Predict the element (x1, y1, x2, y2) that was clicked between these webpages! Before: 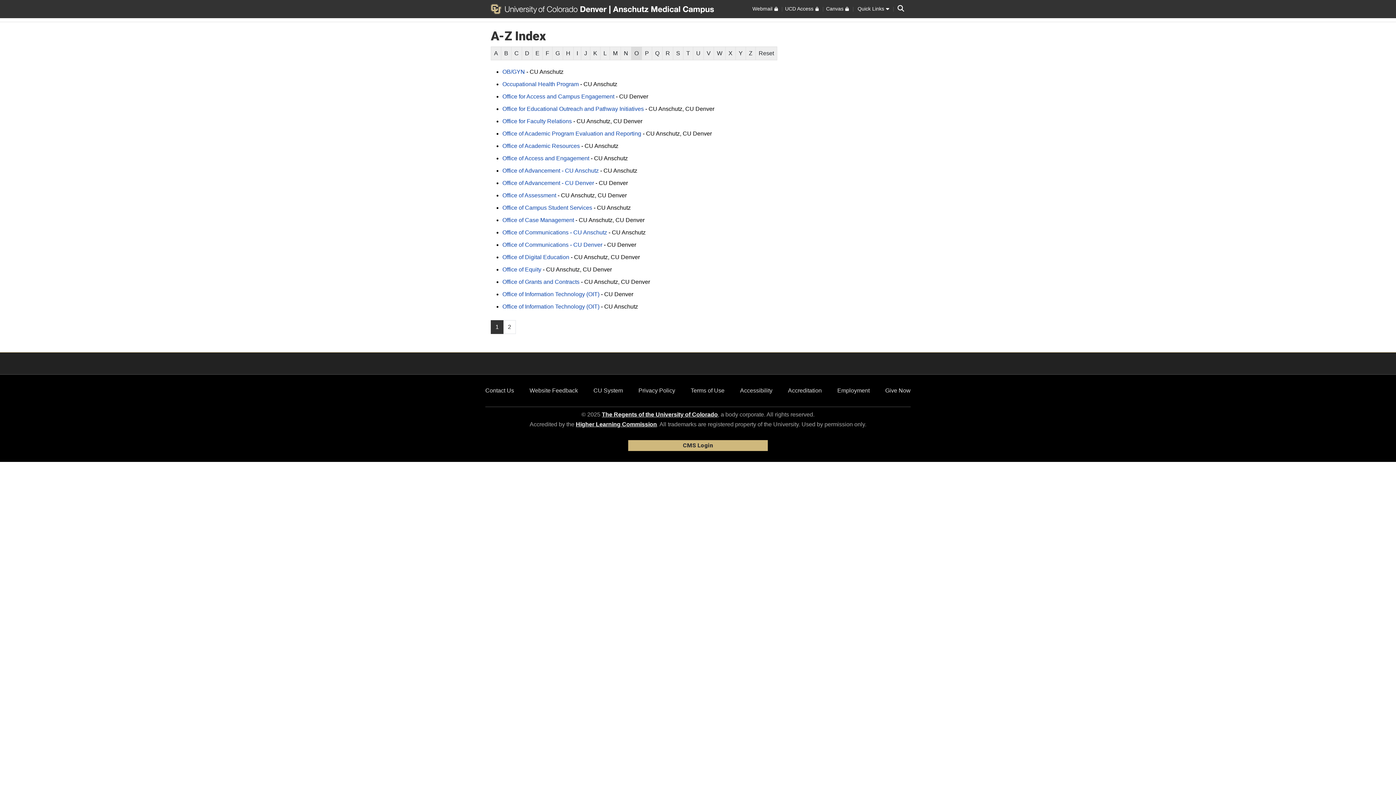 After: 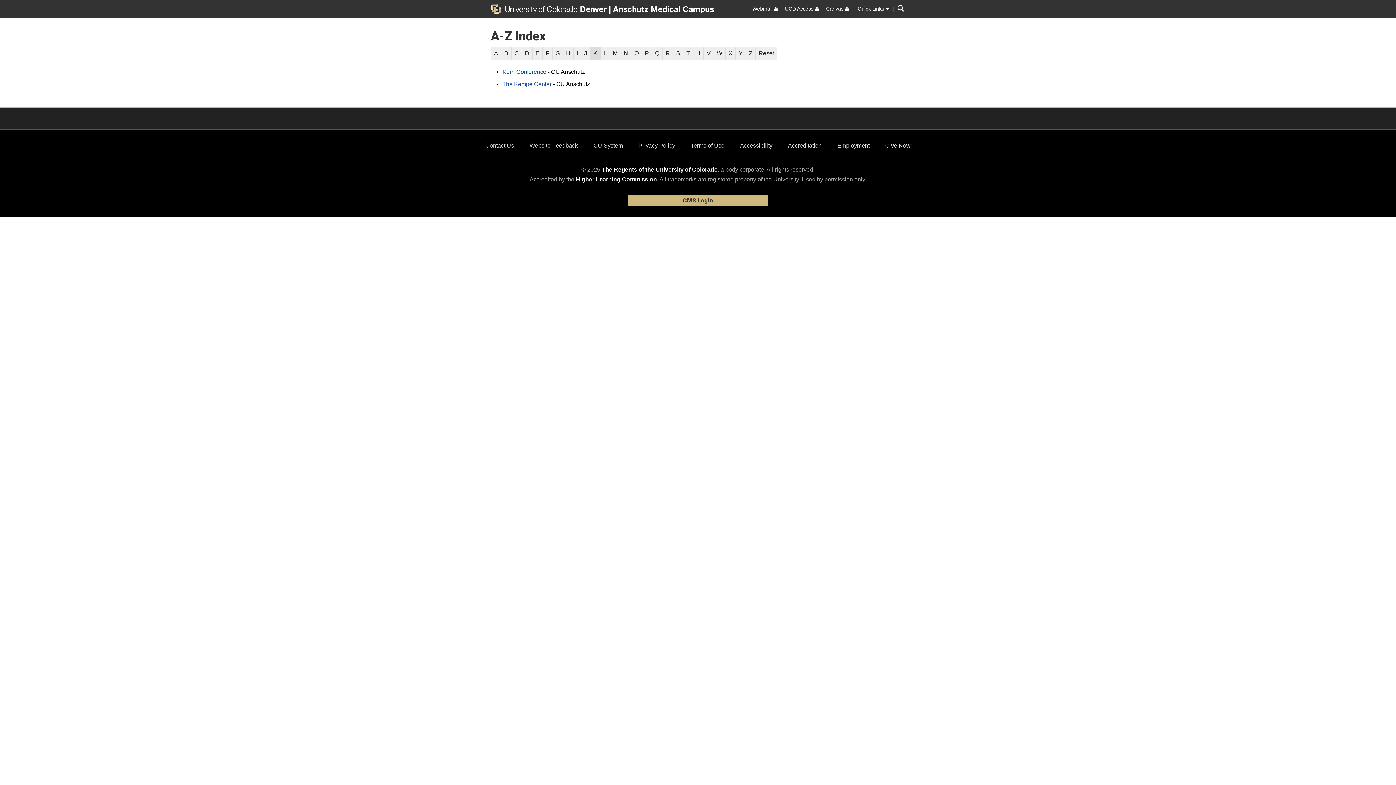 Action: bbox: (590, 46, 600, 60) label: K